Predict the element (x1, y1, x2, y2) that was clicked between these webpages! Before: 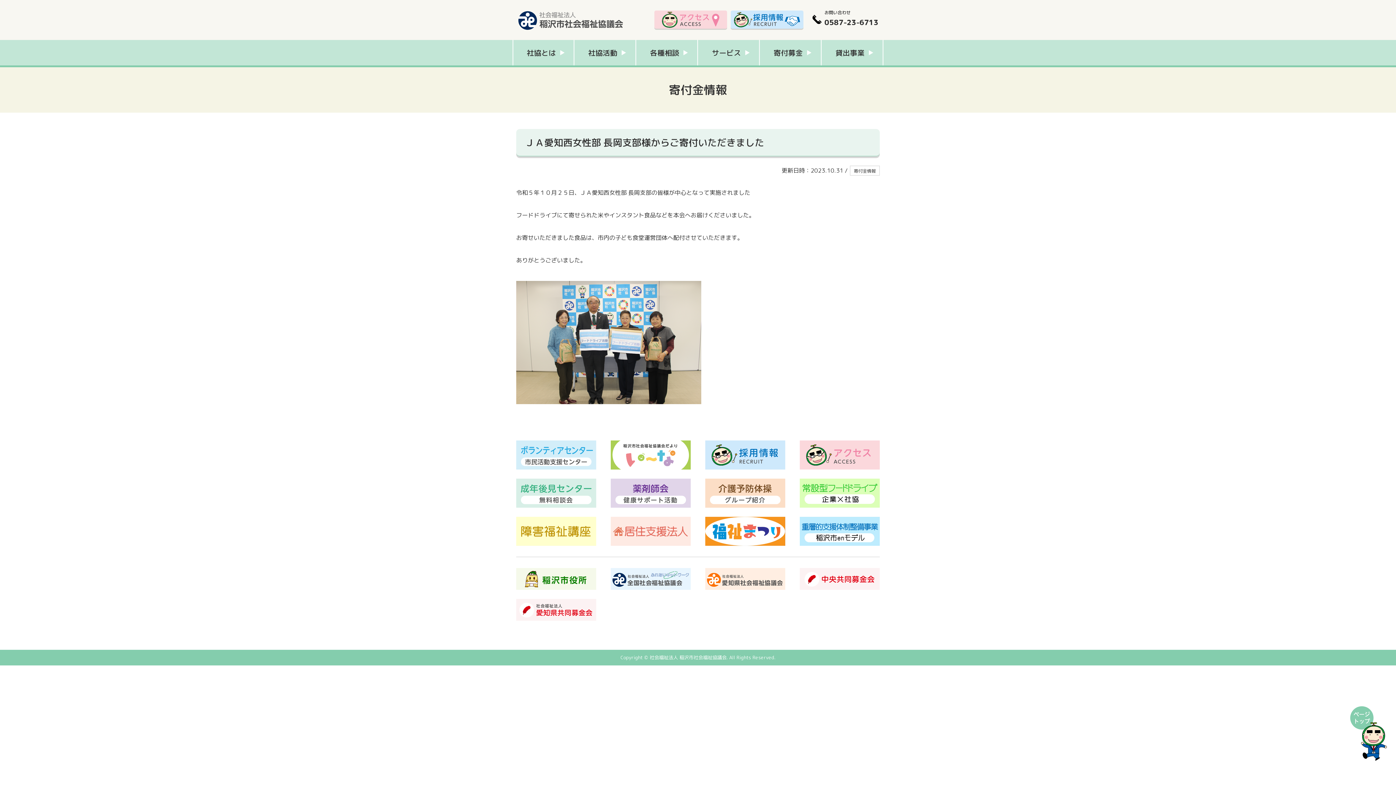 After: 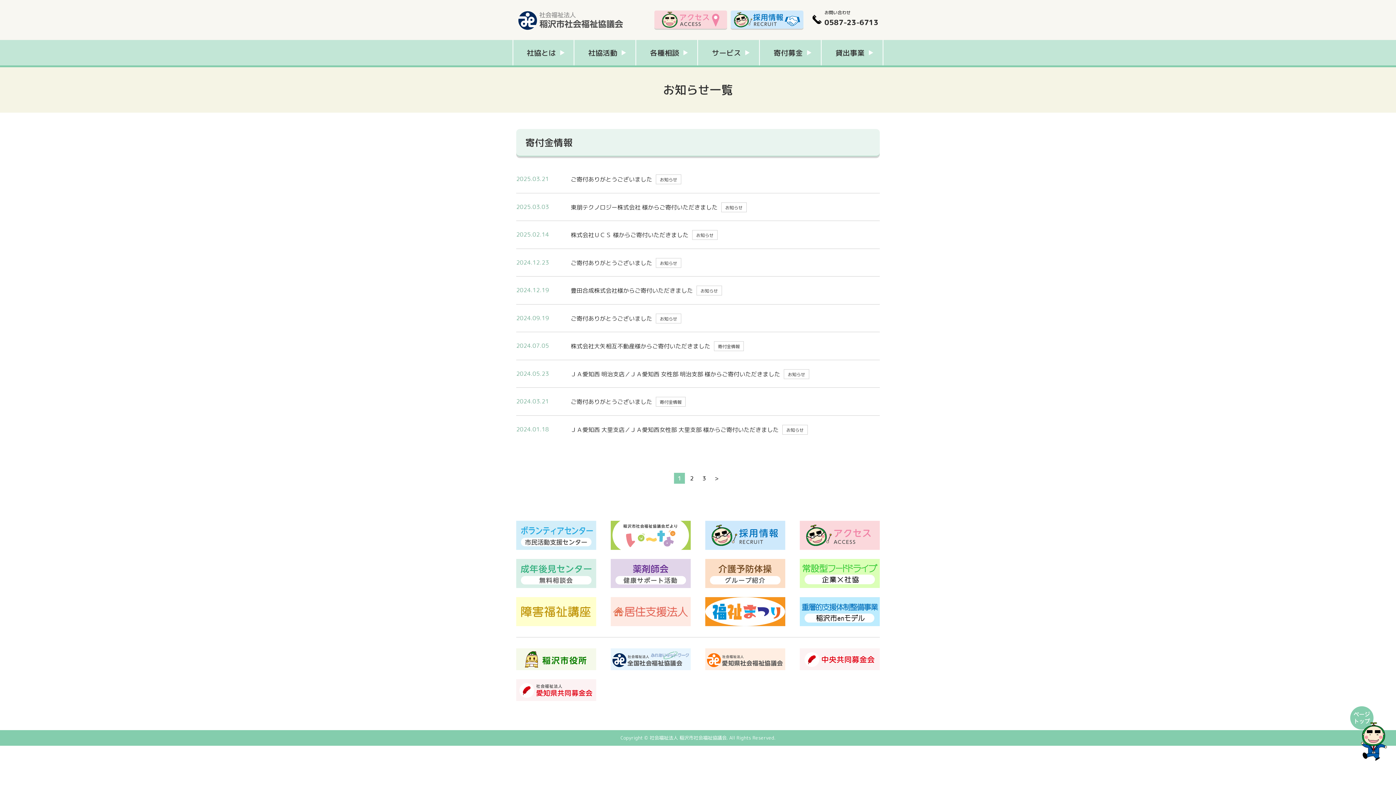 Action: bbox: (850, 165, 880, 175) label: 寄付金情報